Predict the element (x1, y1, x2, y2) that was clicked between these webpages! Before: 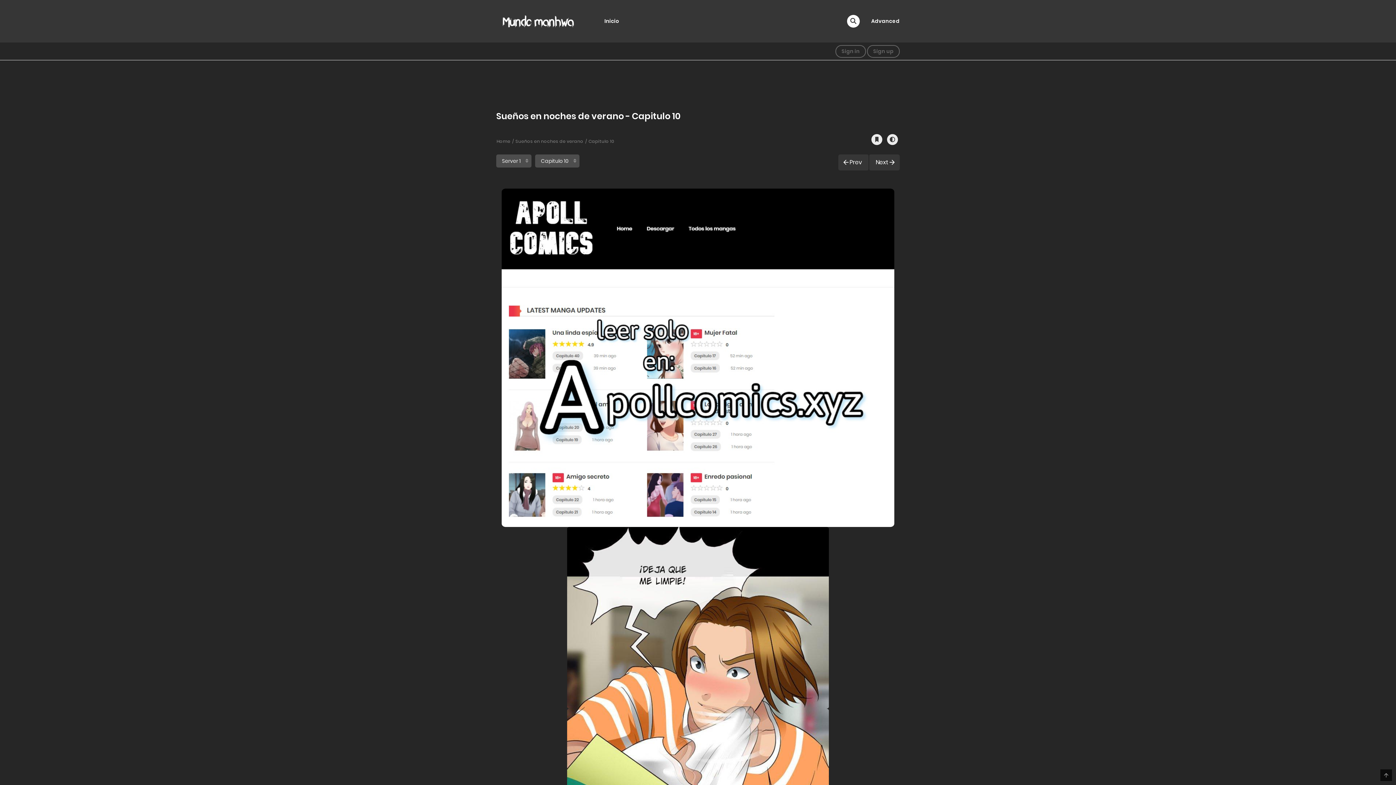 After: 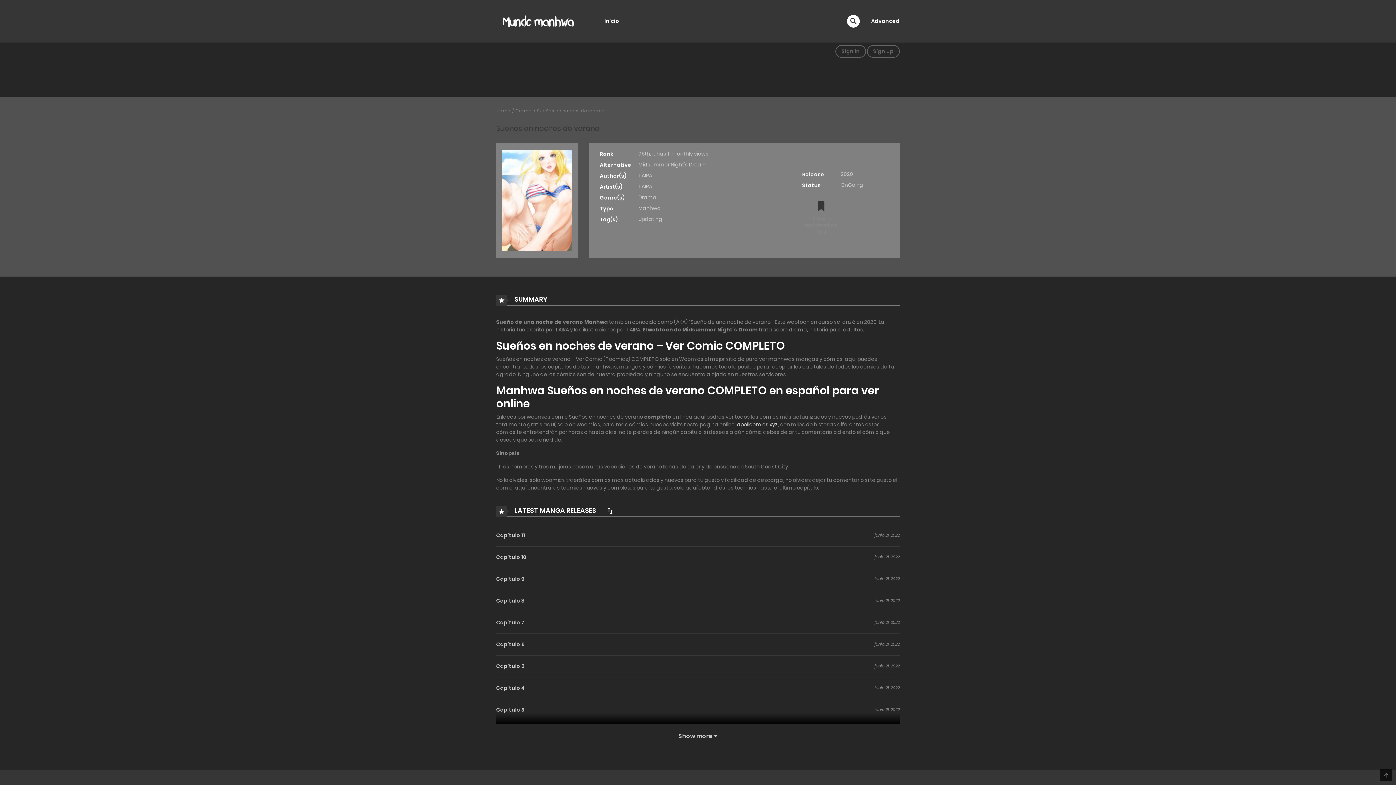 Action: label: Sueños en noches de verano bbox: (515, 138, 583, 144)